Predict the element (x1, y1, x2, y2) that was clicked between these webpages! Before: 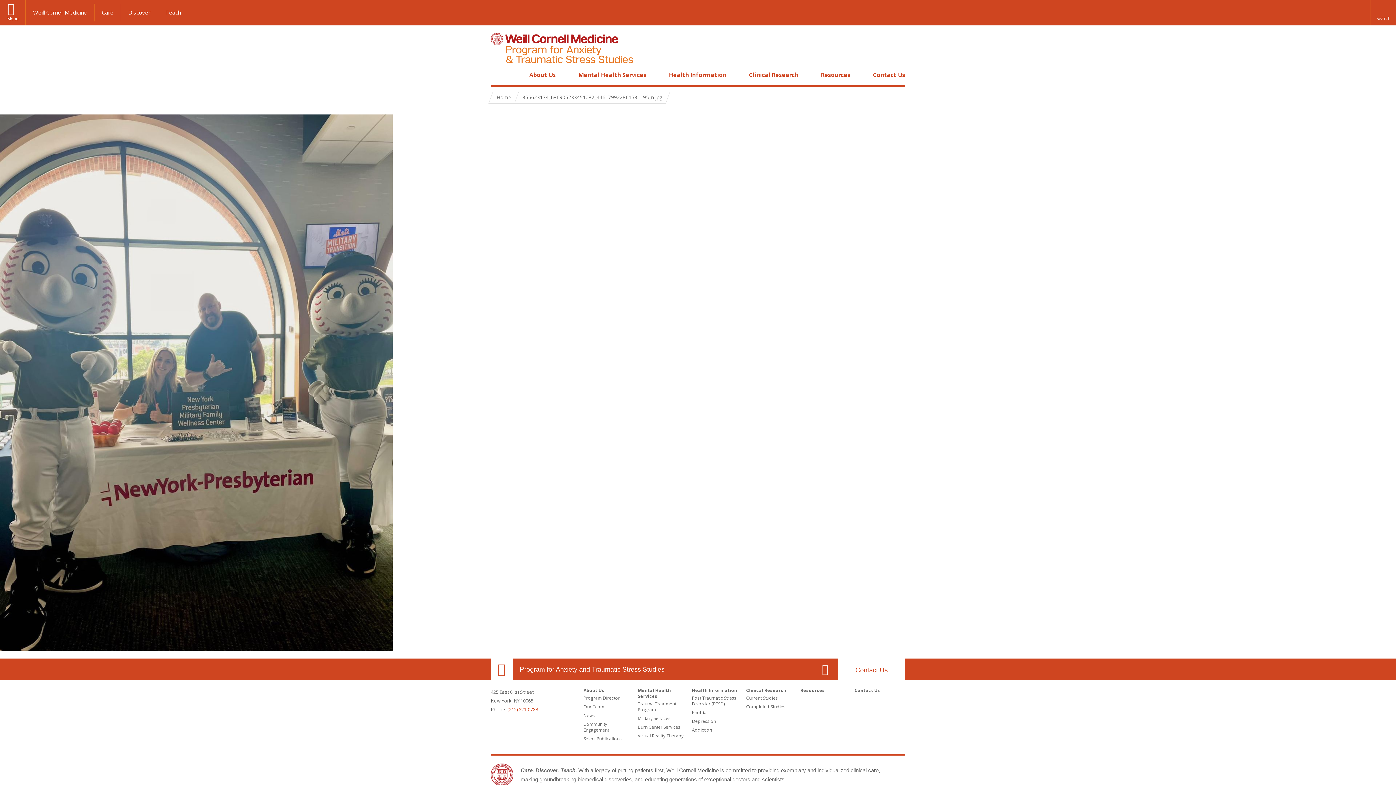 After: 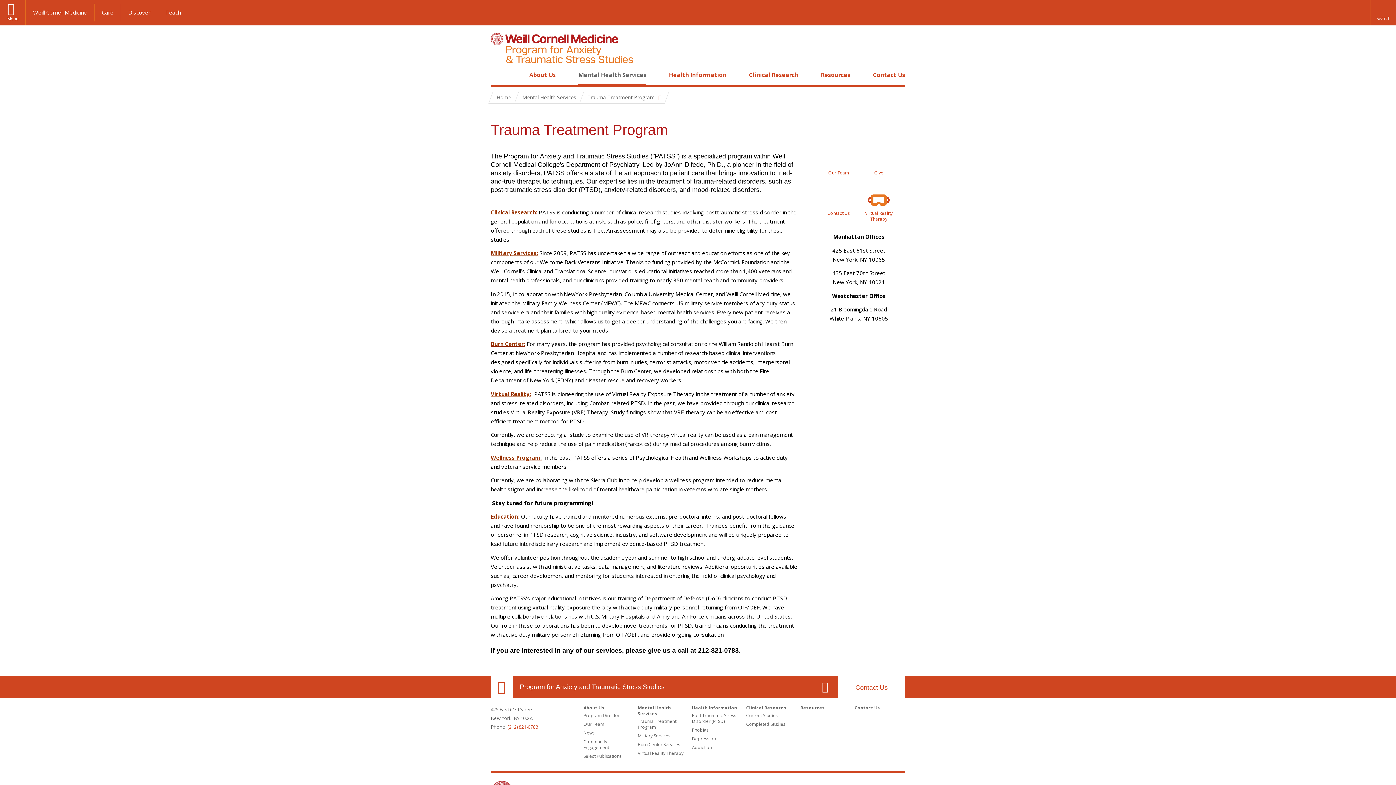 Action: bbox: (637, 701, 676, 713) label: Trauma Treatment Program